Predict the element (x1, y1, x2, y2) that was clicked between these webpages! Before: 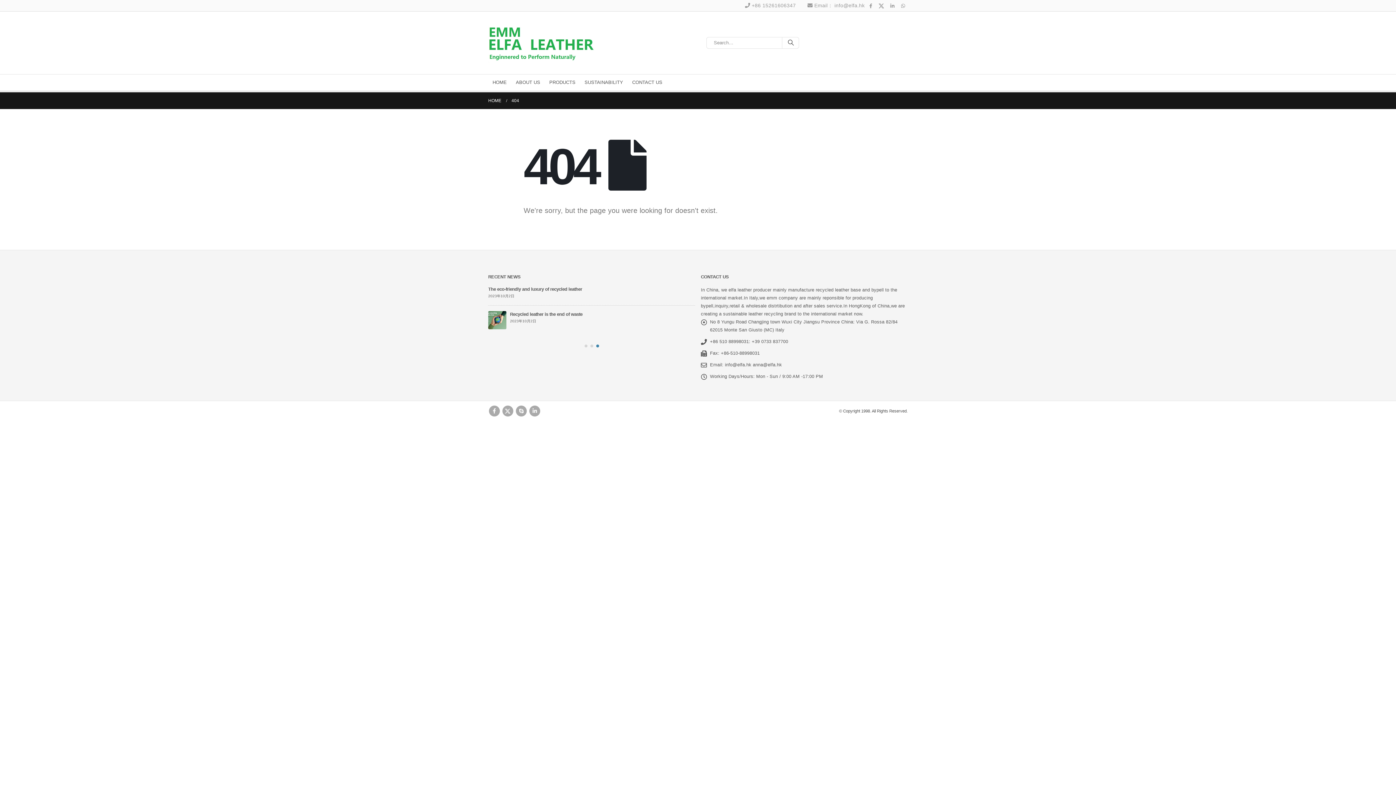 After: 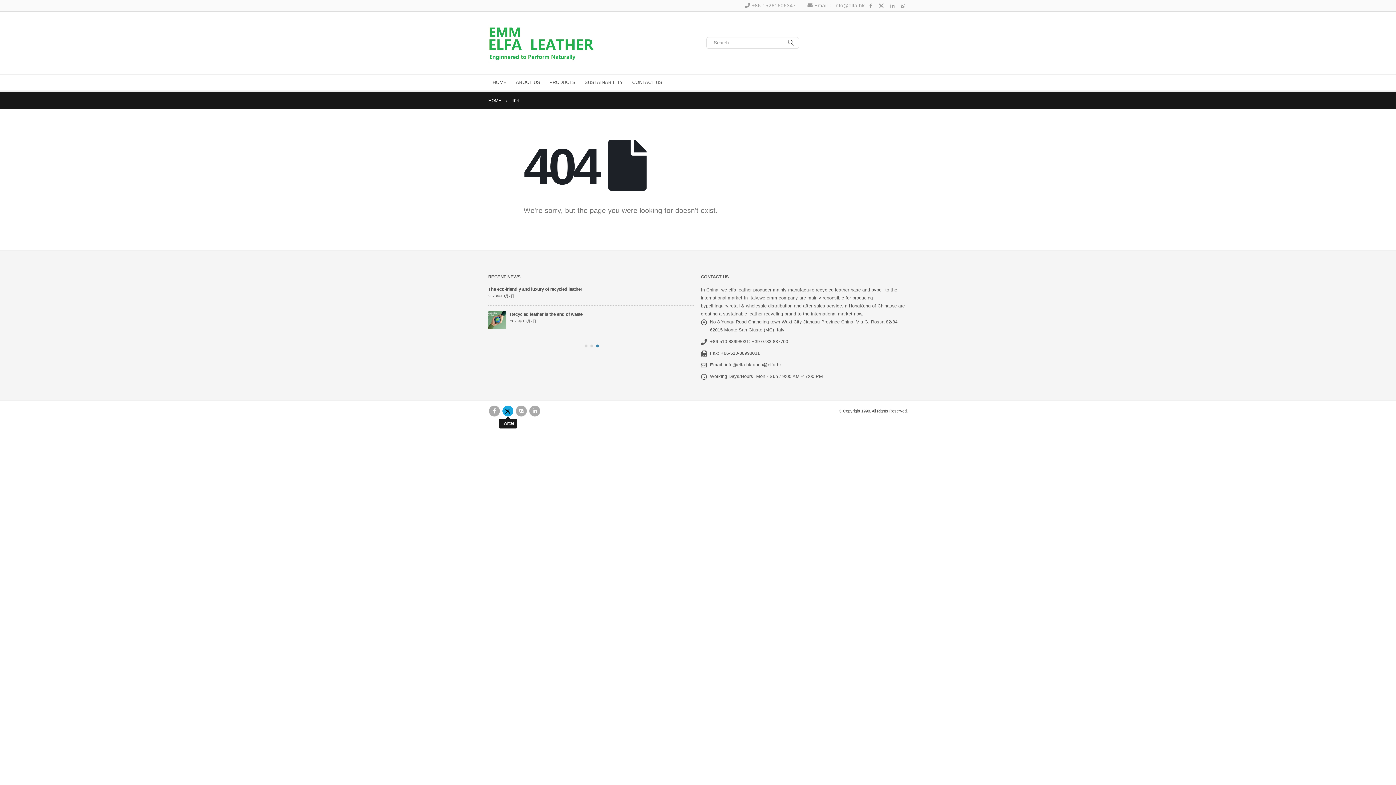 Action: bbox: (502, 405, 513, 416) label: Twitter